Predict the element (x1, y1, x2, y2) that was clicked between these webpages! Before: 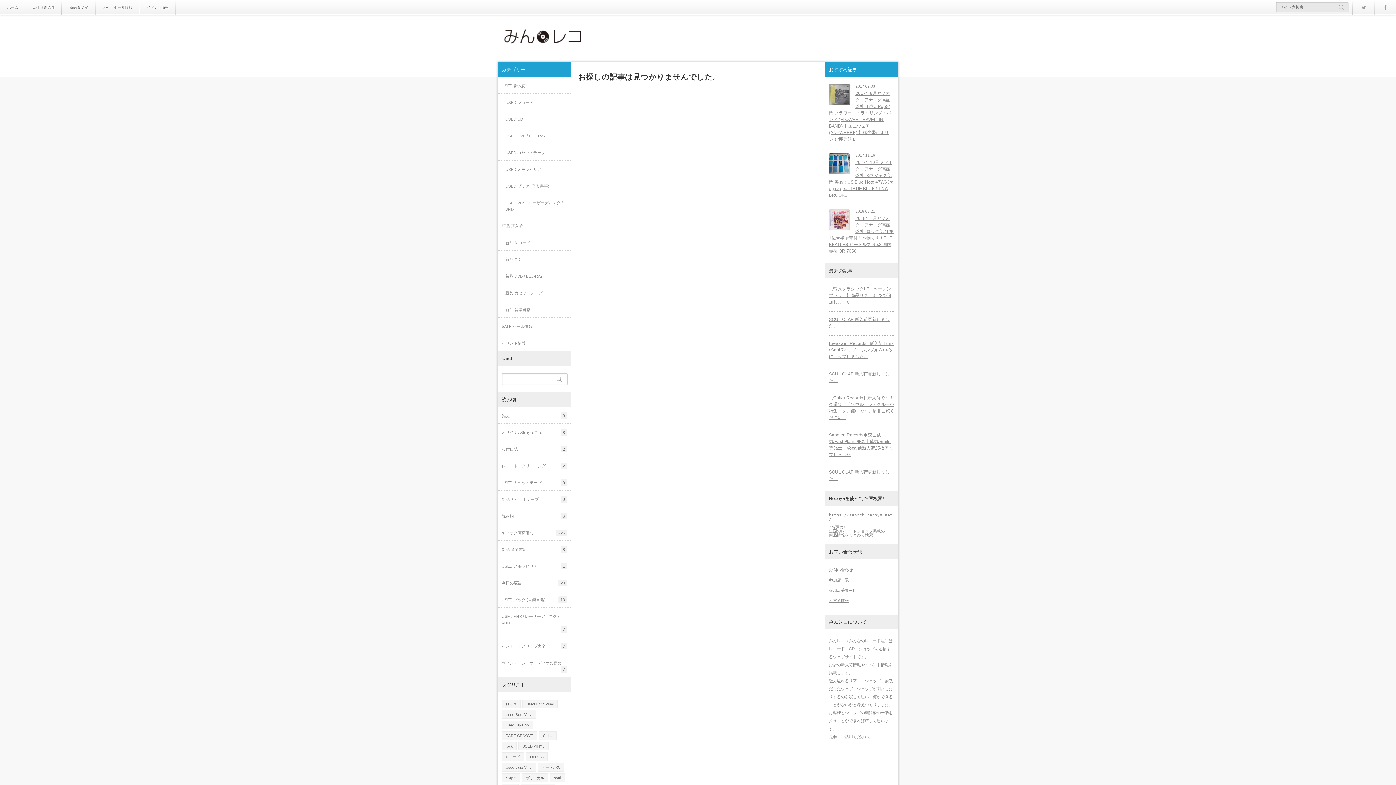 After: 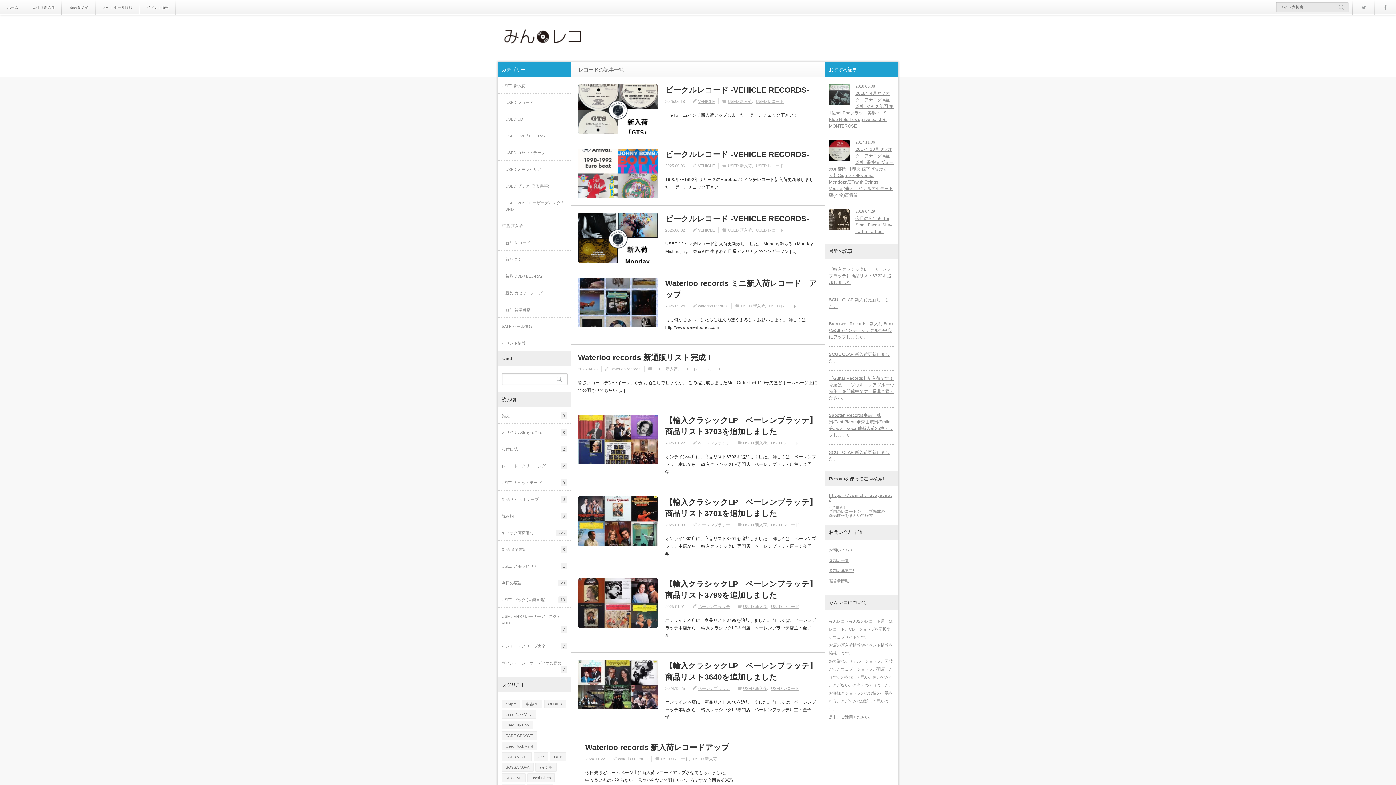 Action: label: レコード bbox: (501, 752, 524, 761)